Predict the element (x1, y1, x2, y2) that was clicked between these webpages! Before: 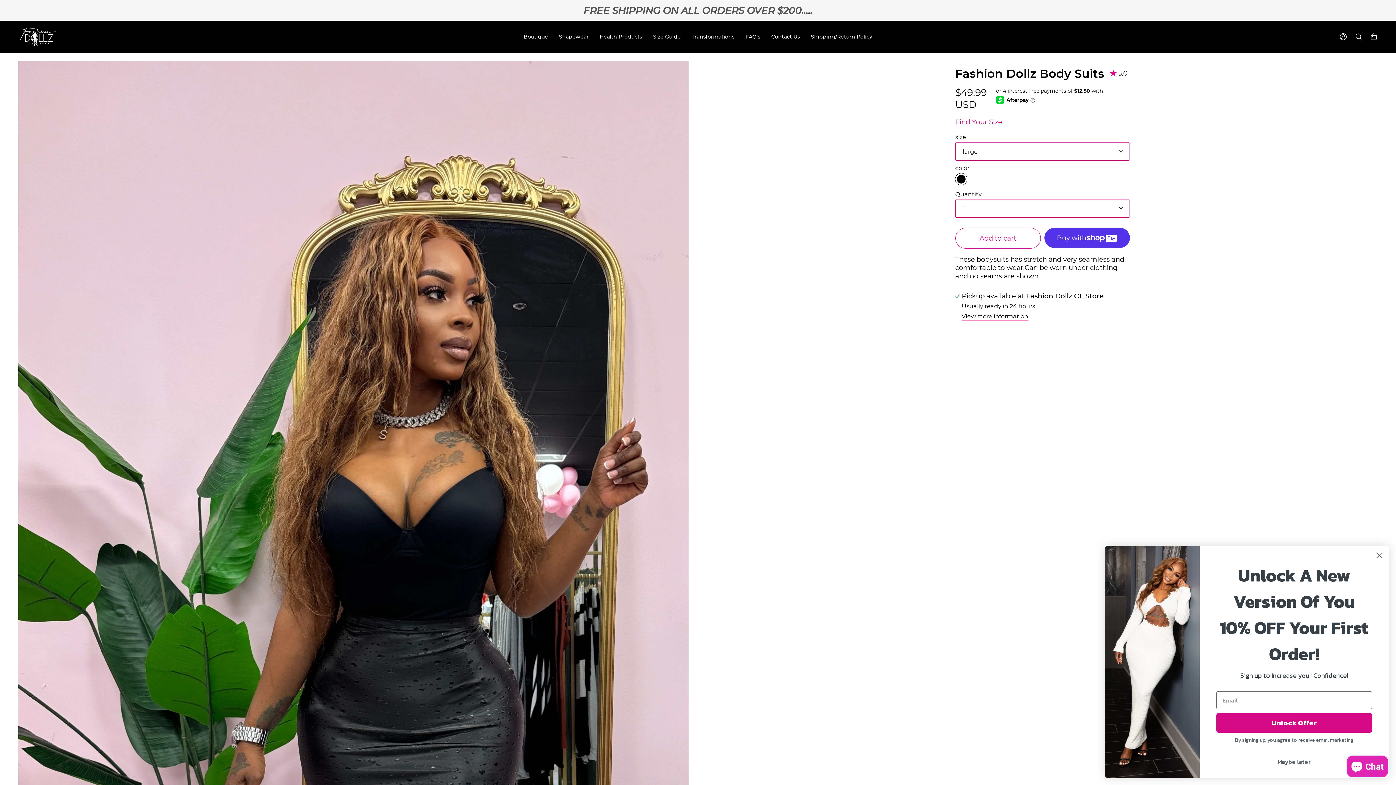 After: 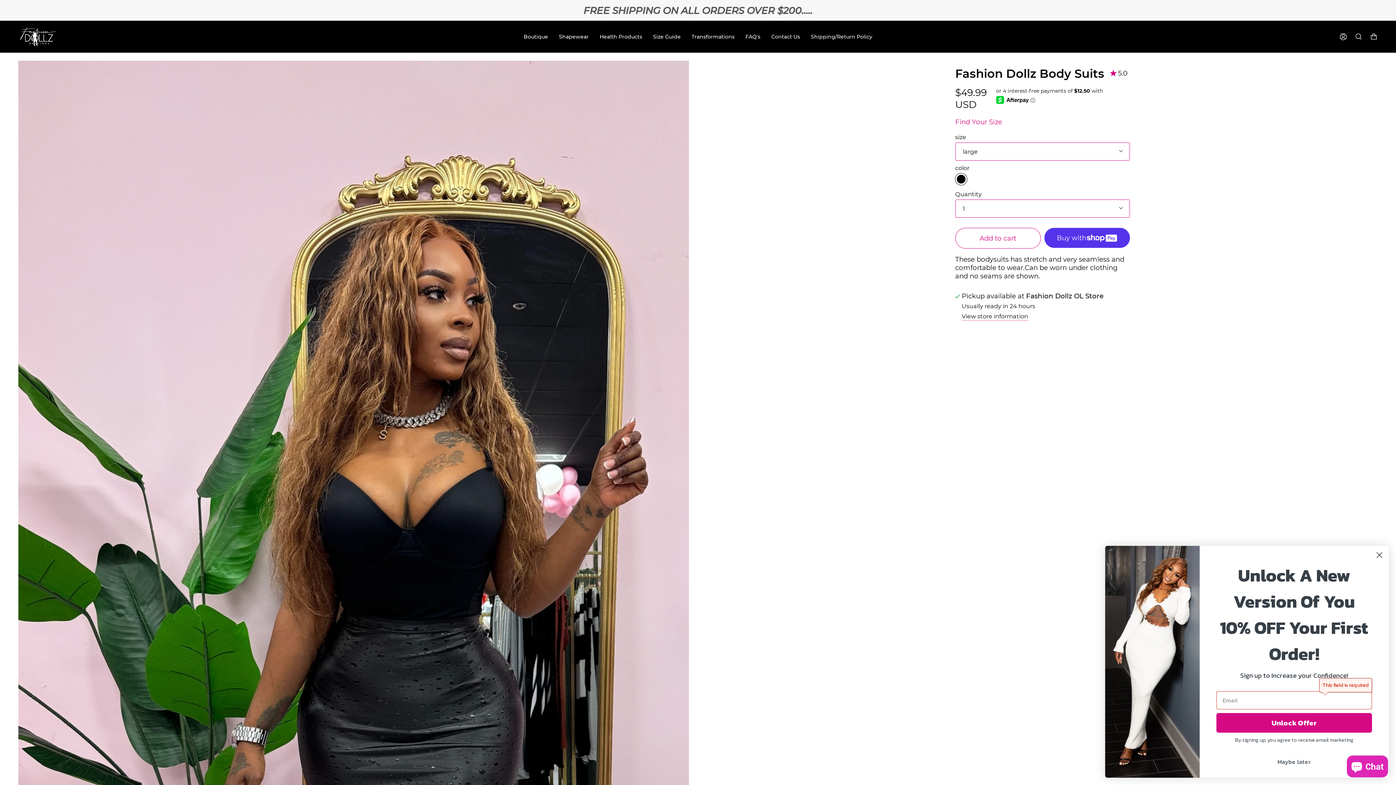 Action: bbox: (1216, 713, 1372, 733) label: Unlock Offer